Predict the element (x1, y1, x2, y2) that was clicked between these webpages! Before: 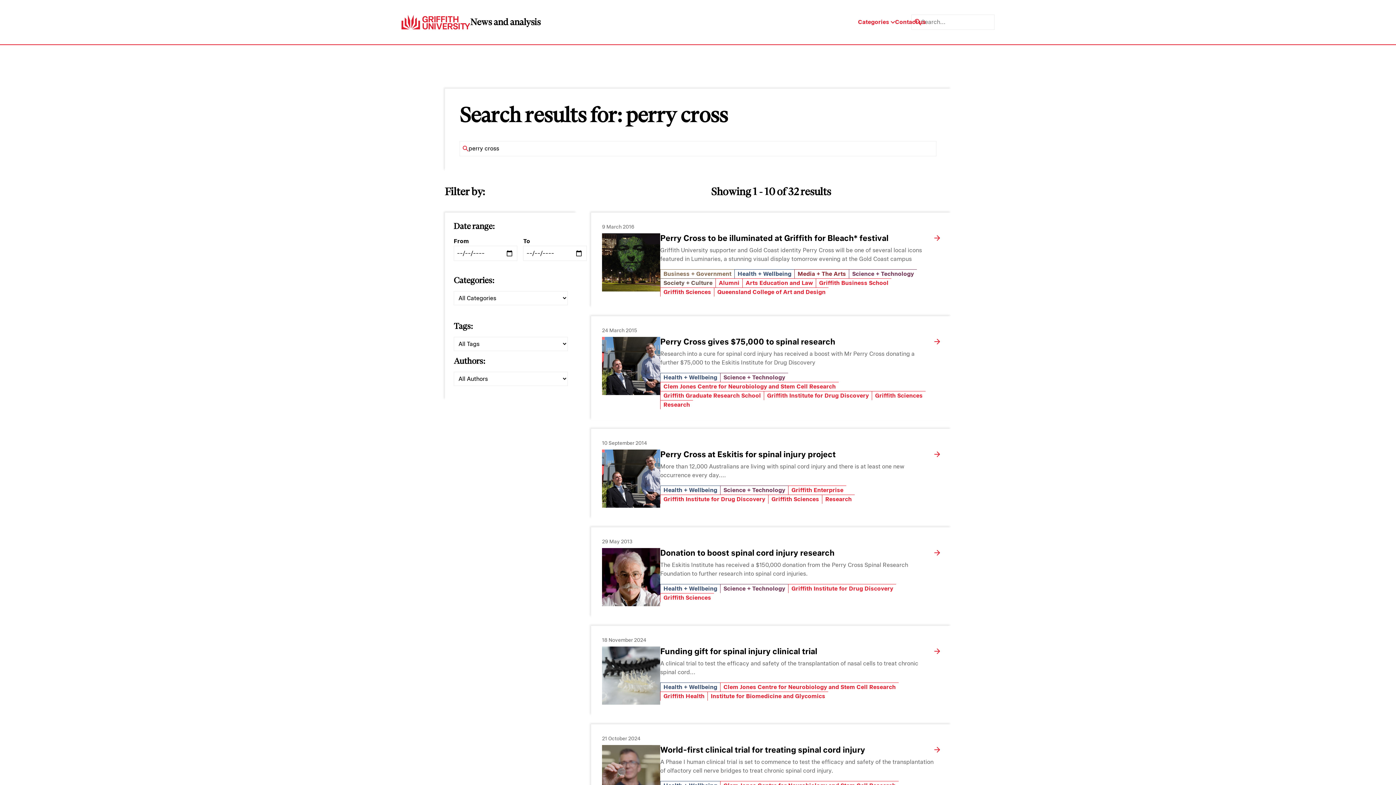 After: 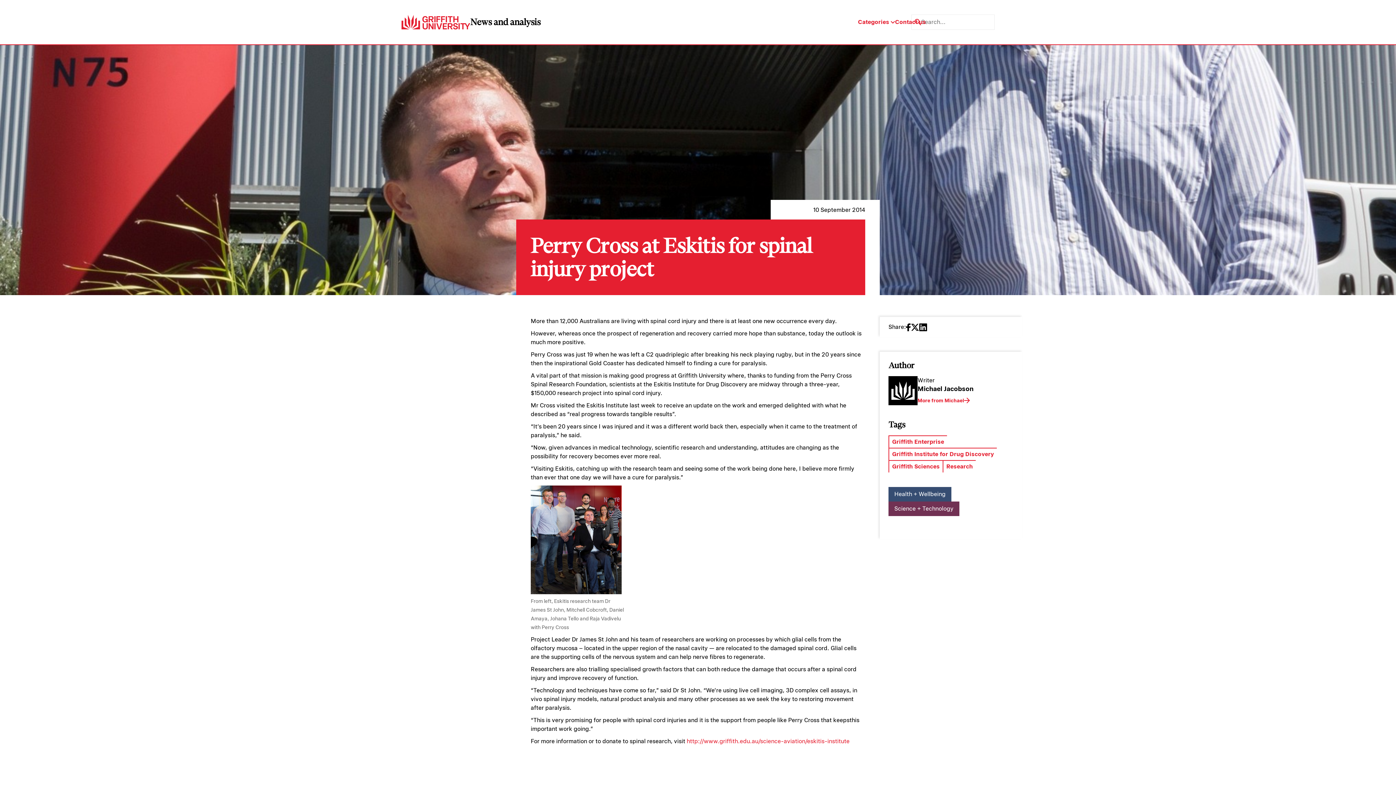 Action: bbox: (602, 449, 660, 508)